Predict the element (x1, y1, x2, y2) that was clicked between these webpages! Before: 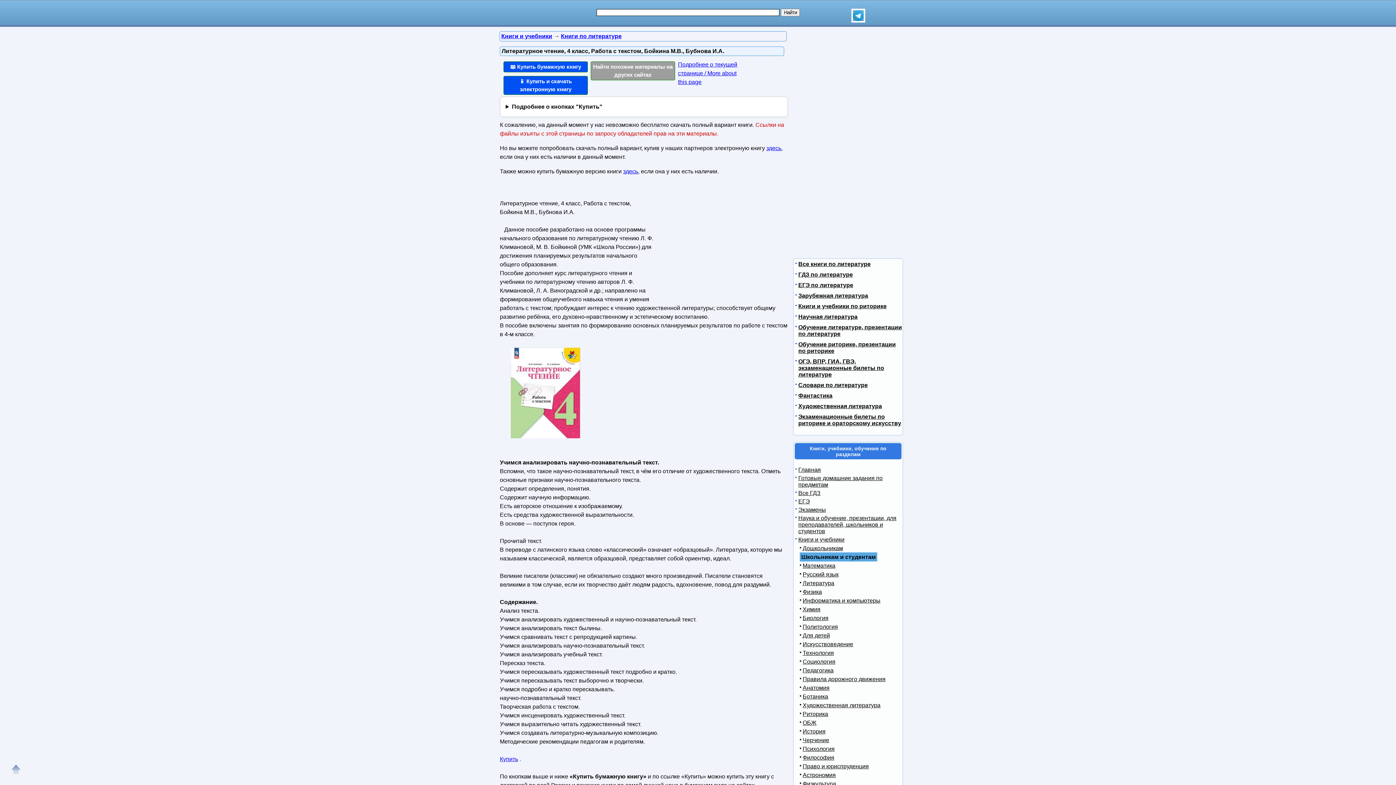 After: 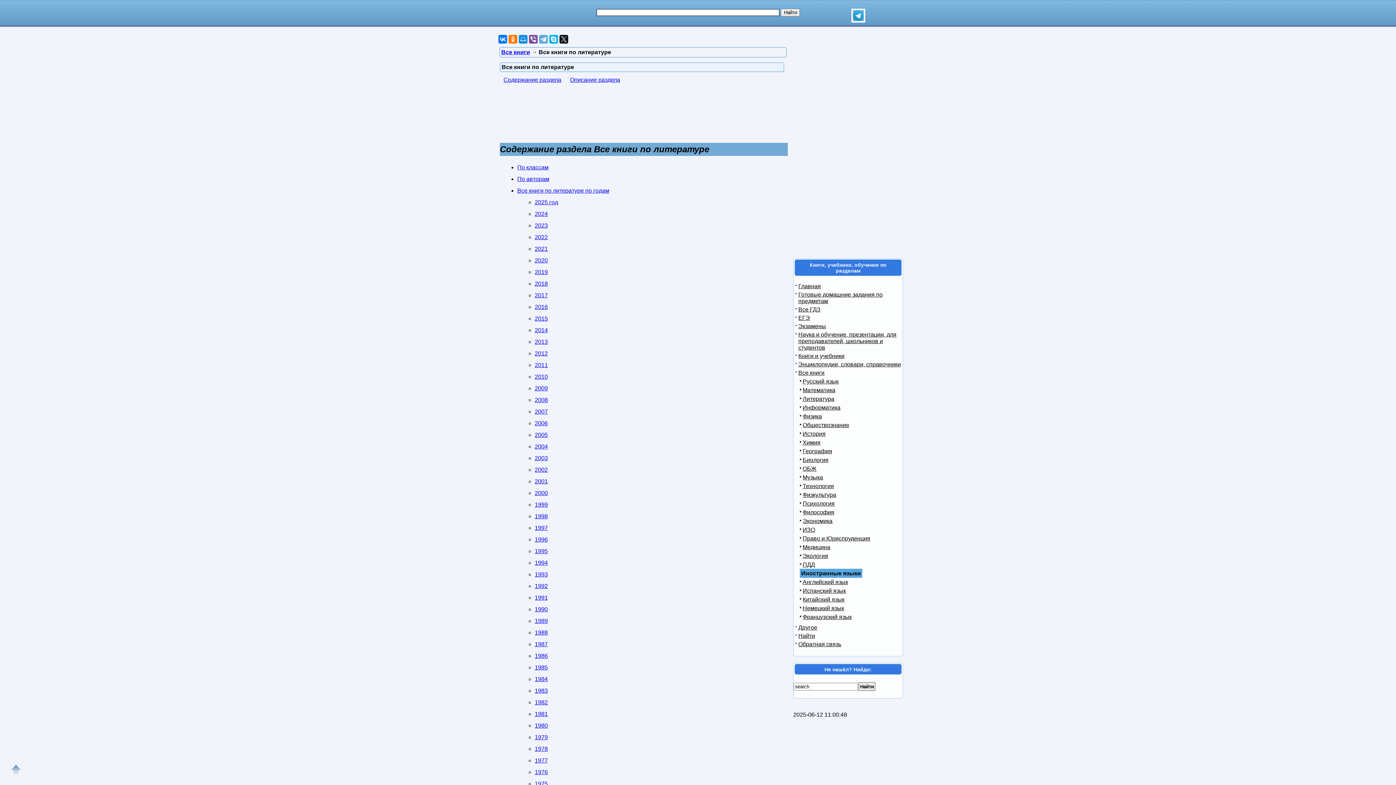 Action: bbox: (798, 261, 870, 267) label: Все книги по литературе